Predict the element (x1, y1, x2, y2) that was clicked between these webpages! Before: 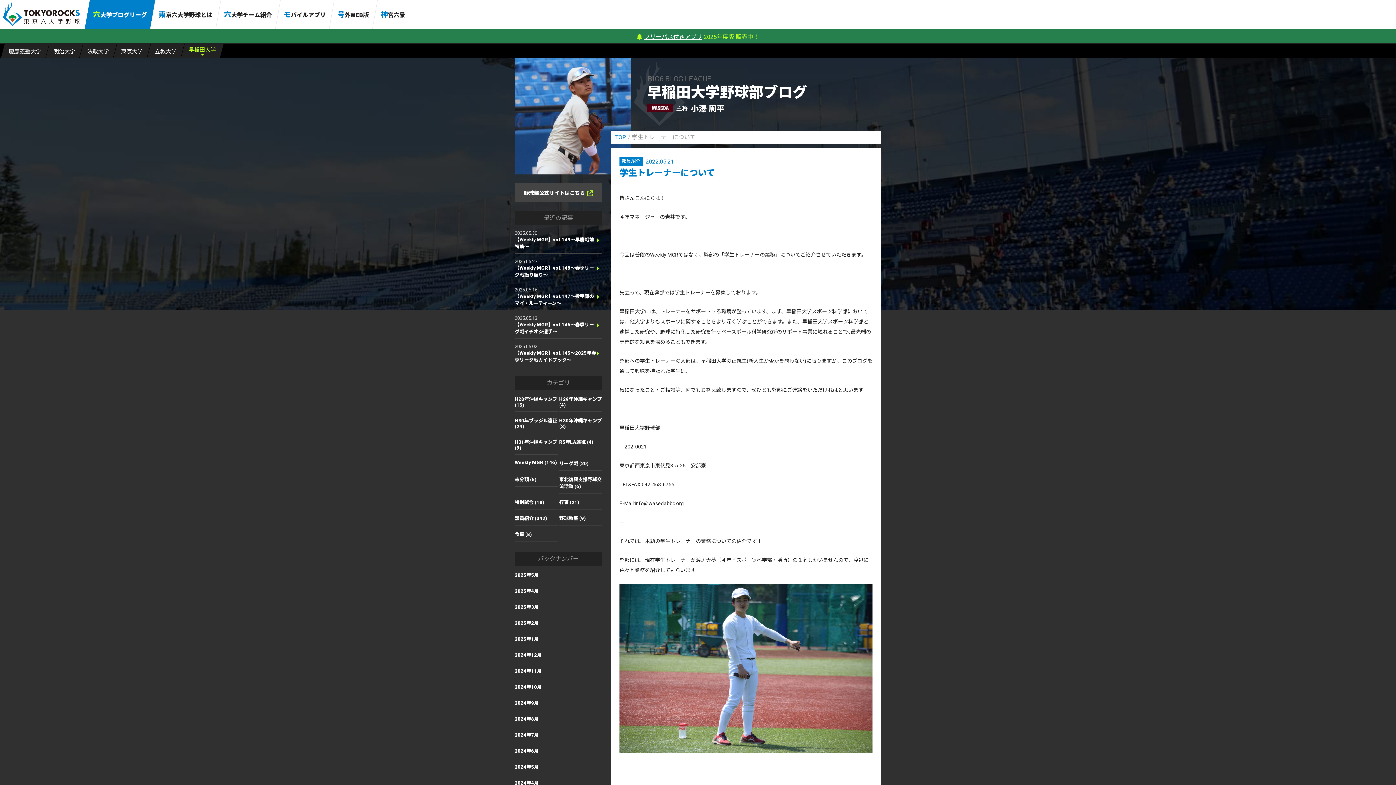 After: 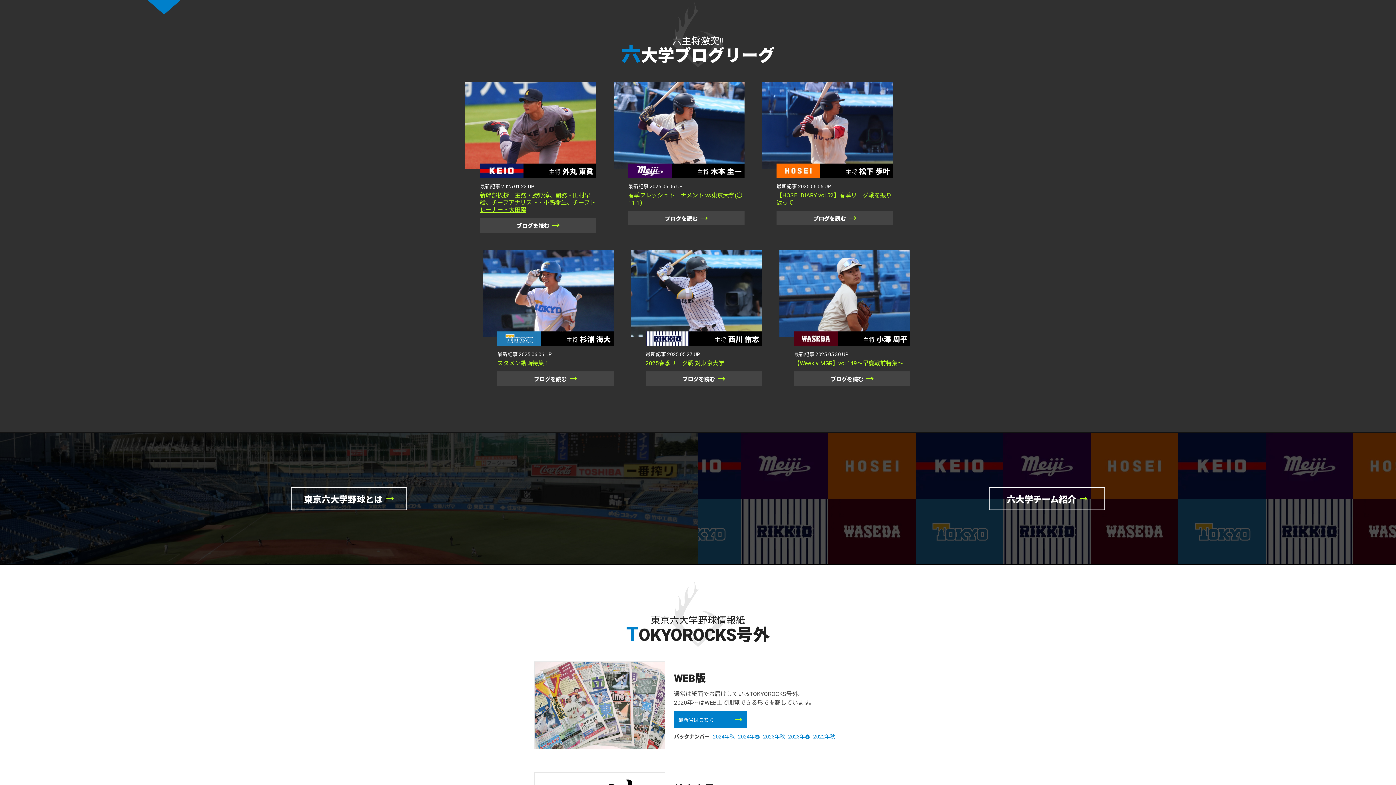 Action: bbox: (87, 0, 152, 29) label: 六大学ブログリーグ